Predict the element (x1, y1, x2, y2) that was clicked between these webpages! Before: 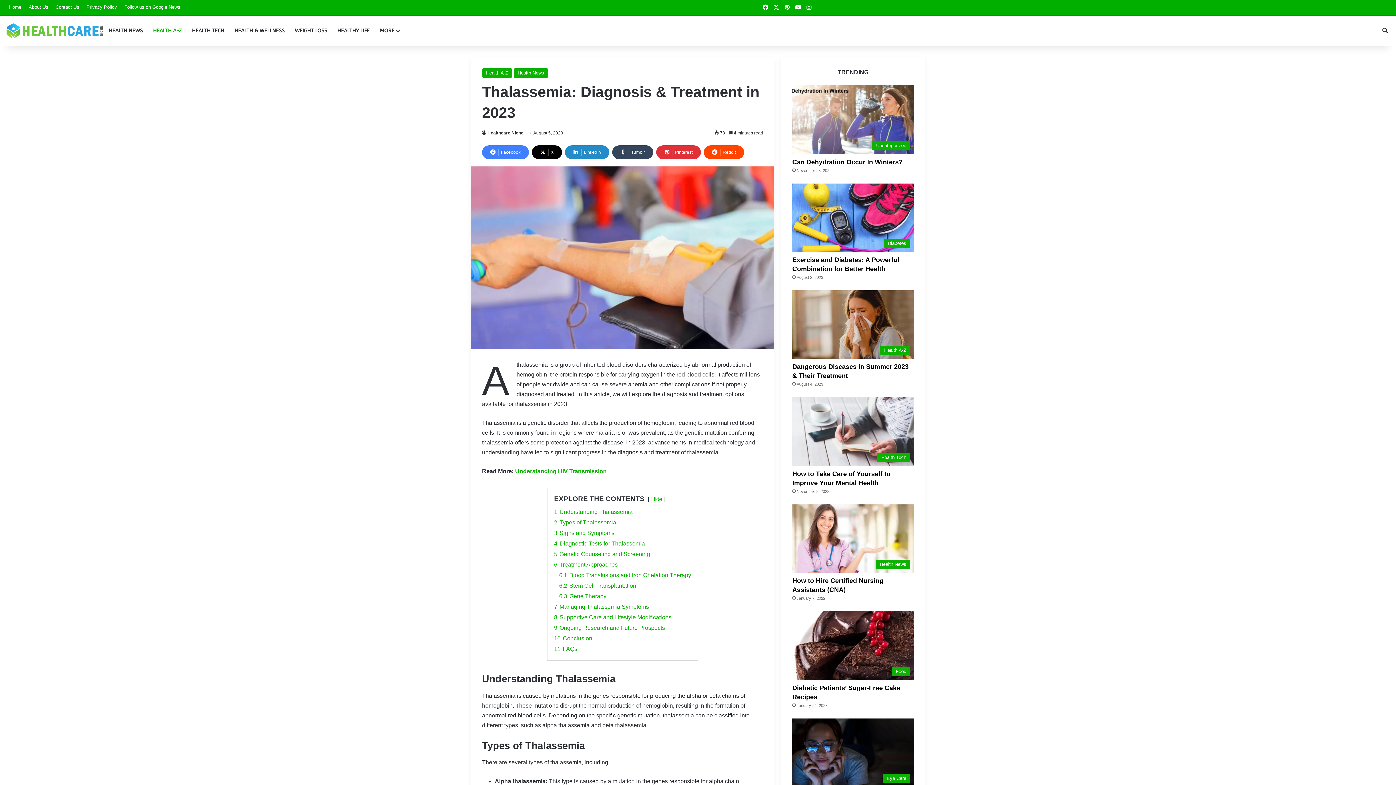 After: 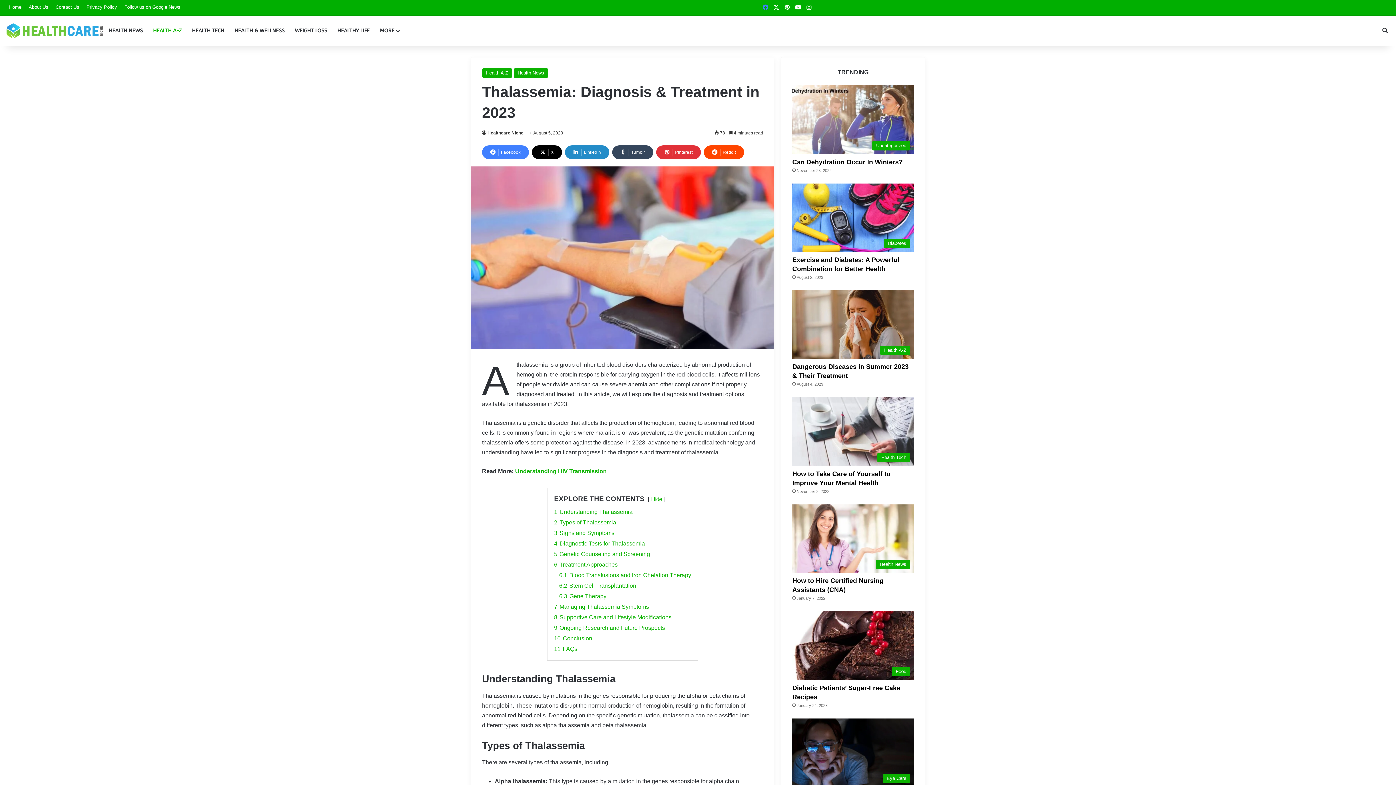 Action: bbox: (760, 0, 771, 15) label: Facebook